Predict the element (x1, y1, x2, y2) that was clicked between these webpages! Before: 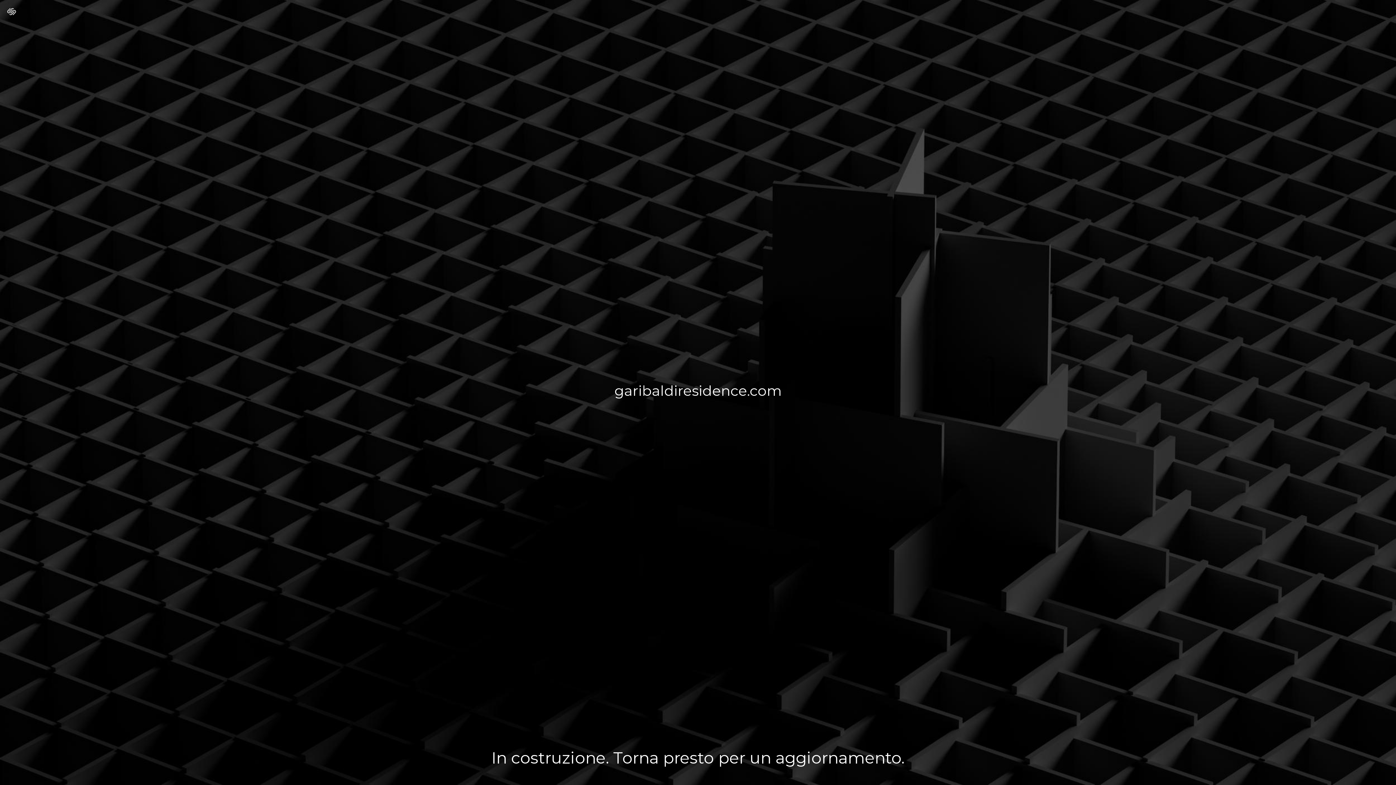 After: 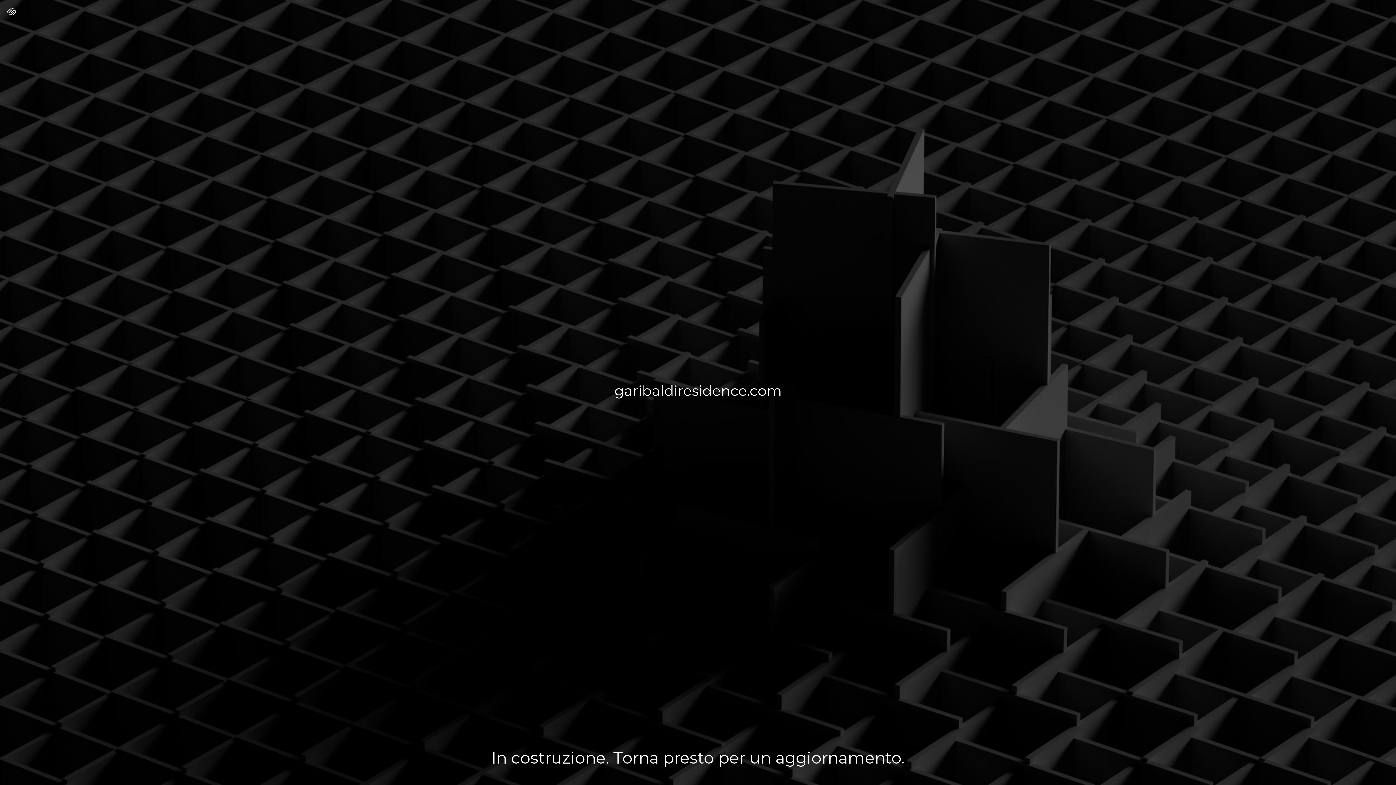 Action: bbox: (7, 7, 16, 17)